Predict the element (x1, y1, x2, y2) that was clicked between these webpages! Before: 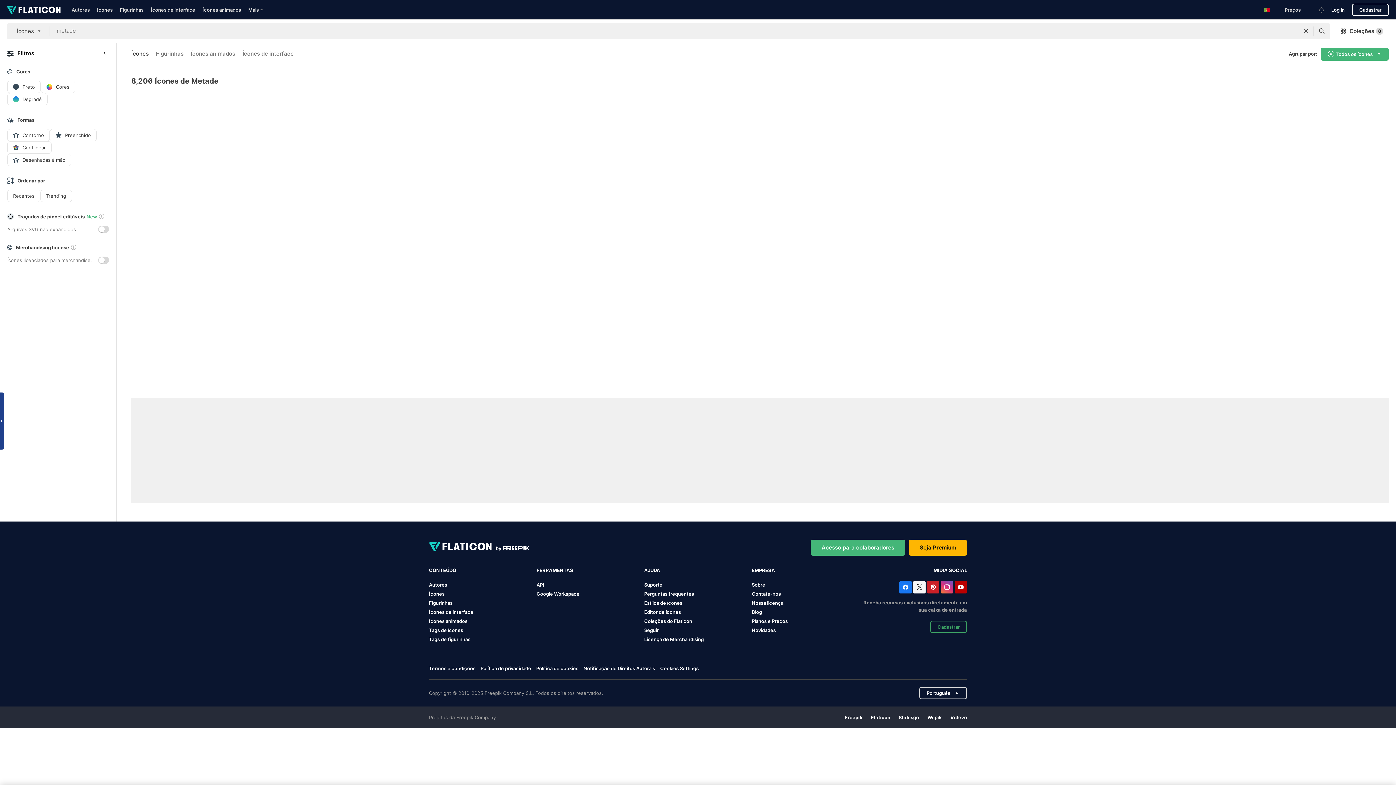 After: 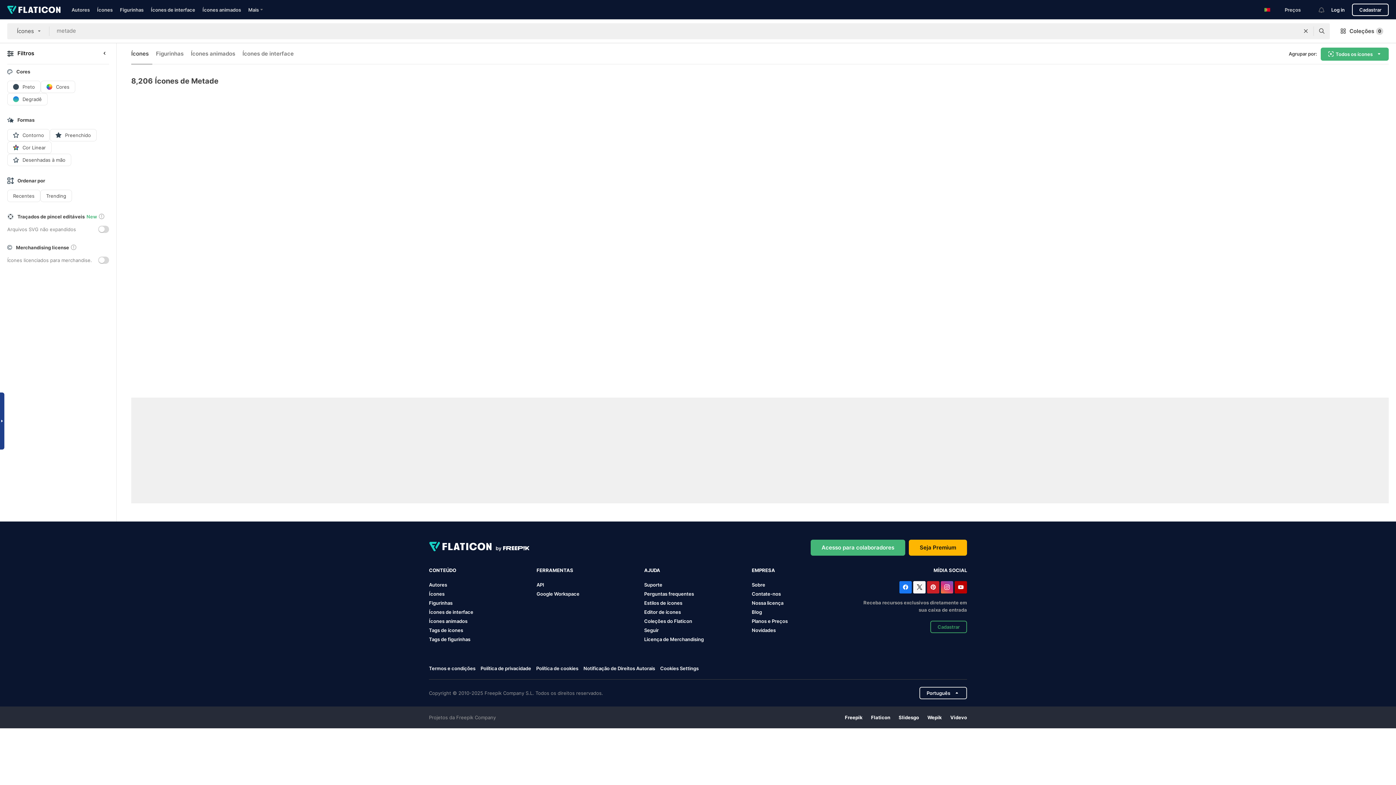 Action: label: Slidesgo bbox: (898, 714, 919, 720)